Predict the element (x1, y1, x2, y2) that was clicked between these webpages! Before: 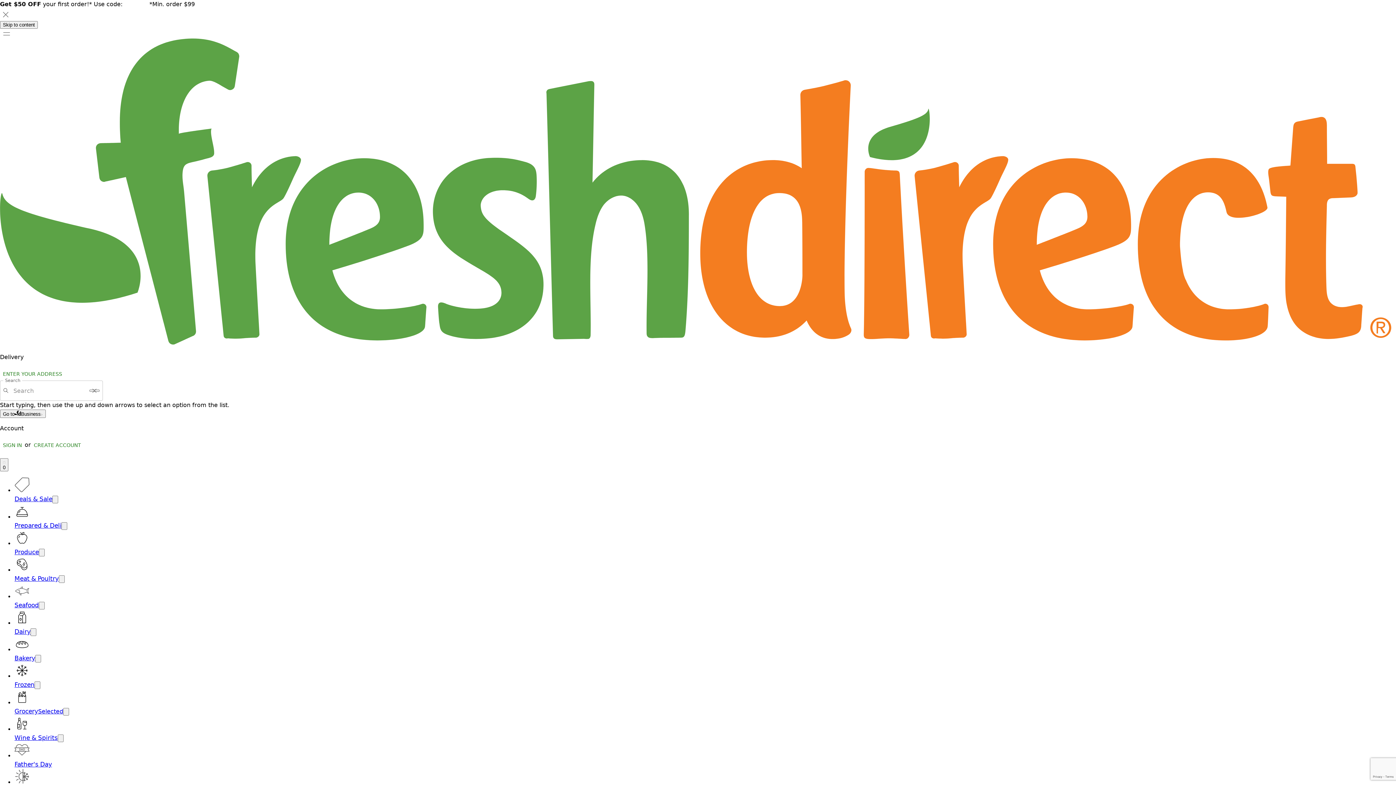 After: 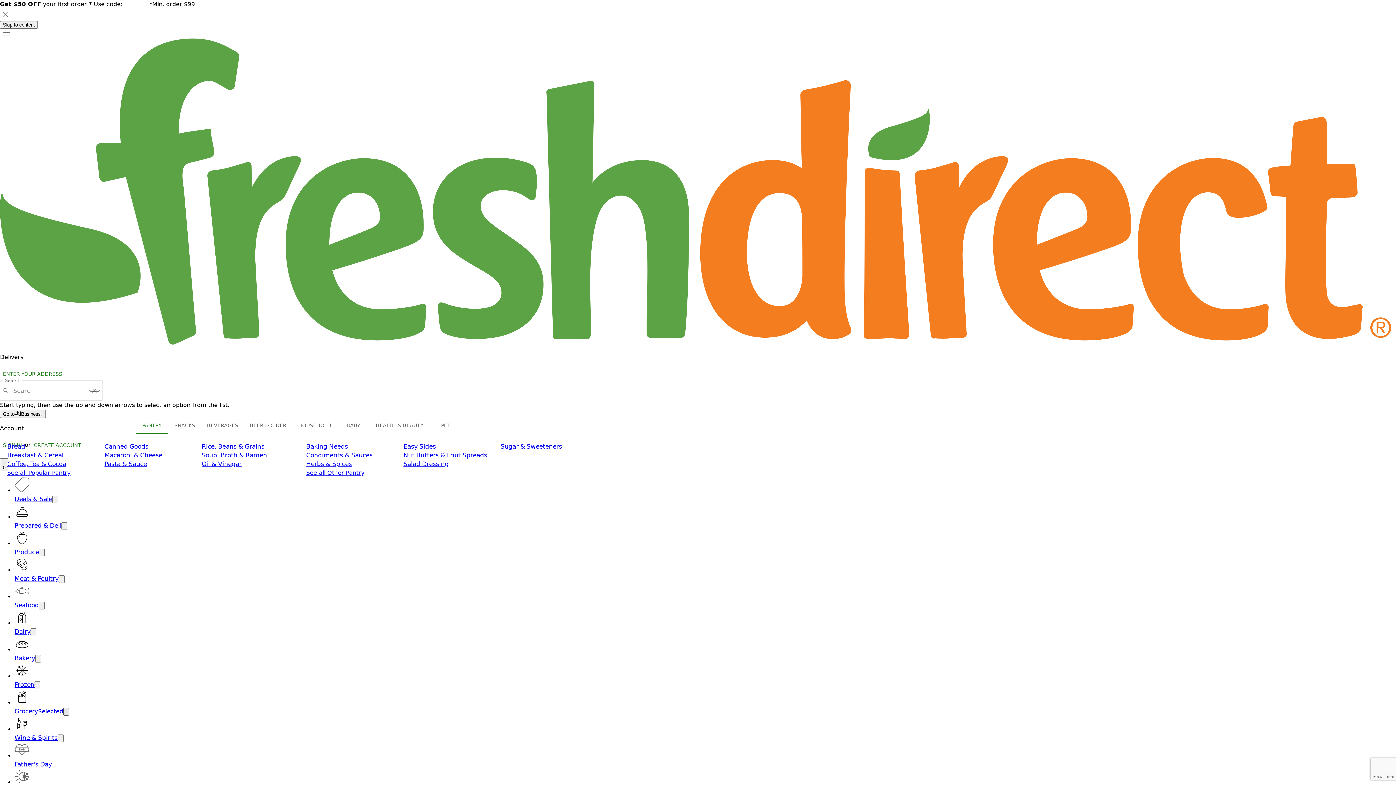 Action: bbox: (63, 708, 69, 716) label: Open submenu for Grocery